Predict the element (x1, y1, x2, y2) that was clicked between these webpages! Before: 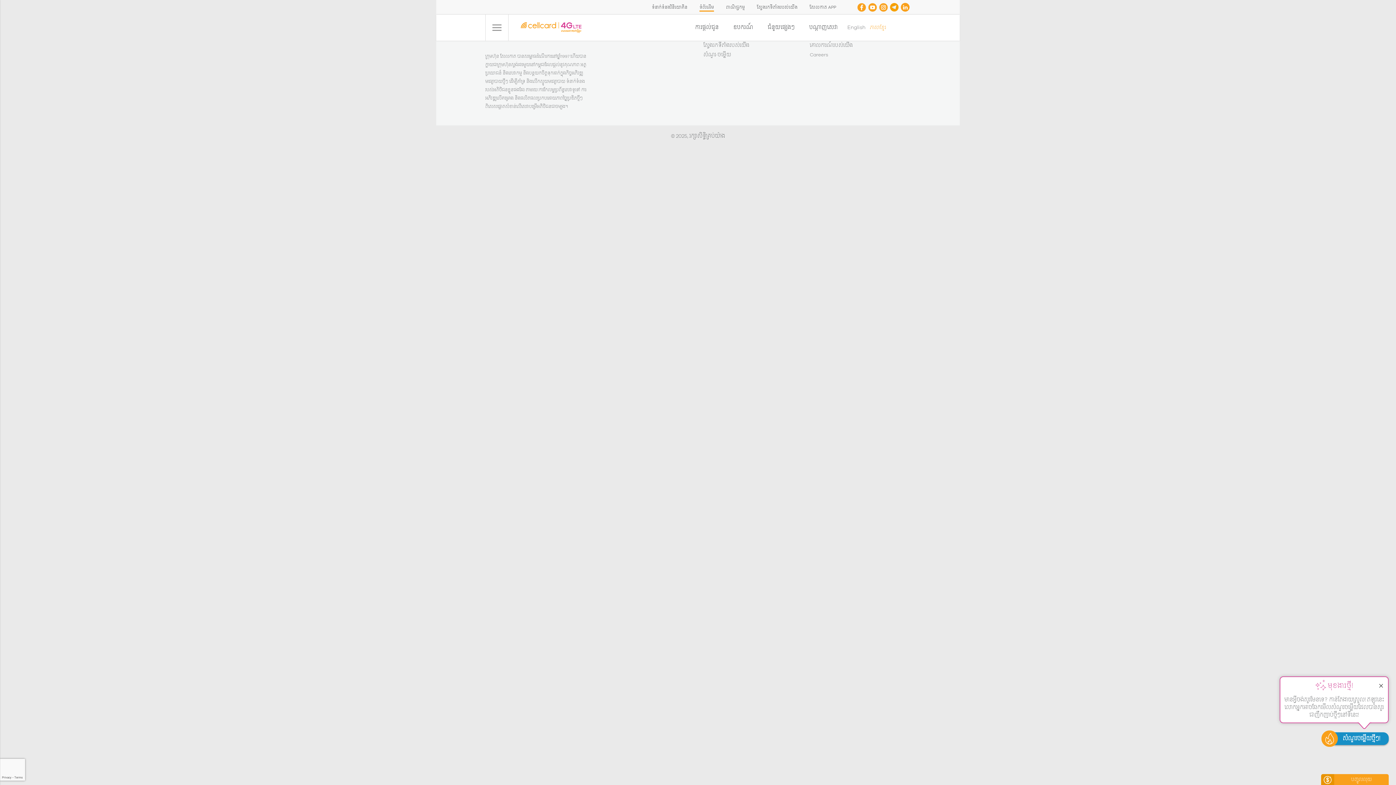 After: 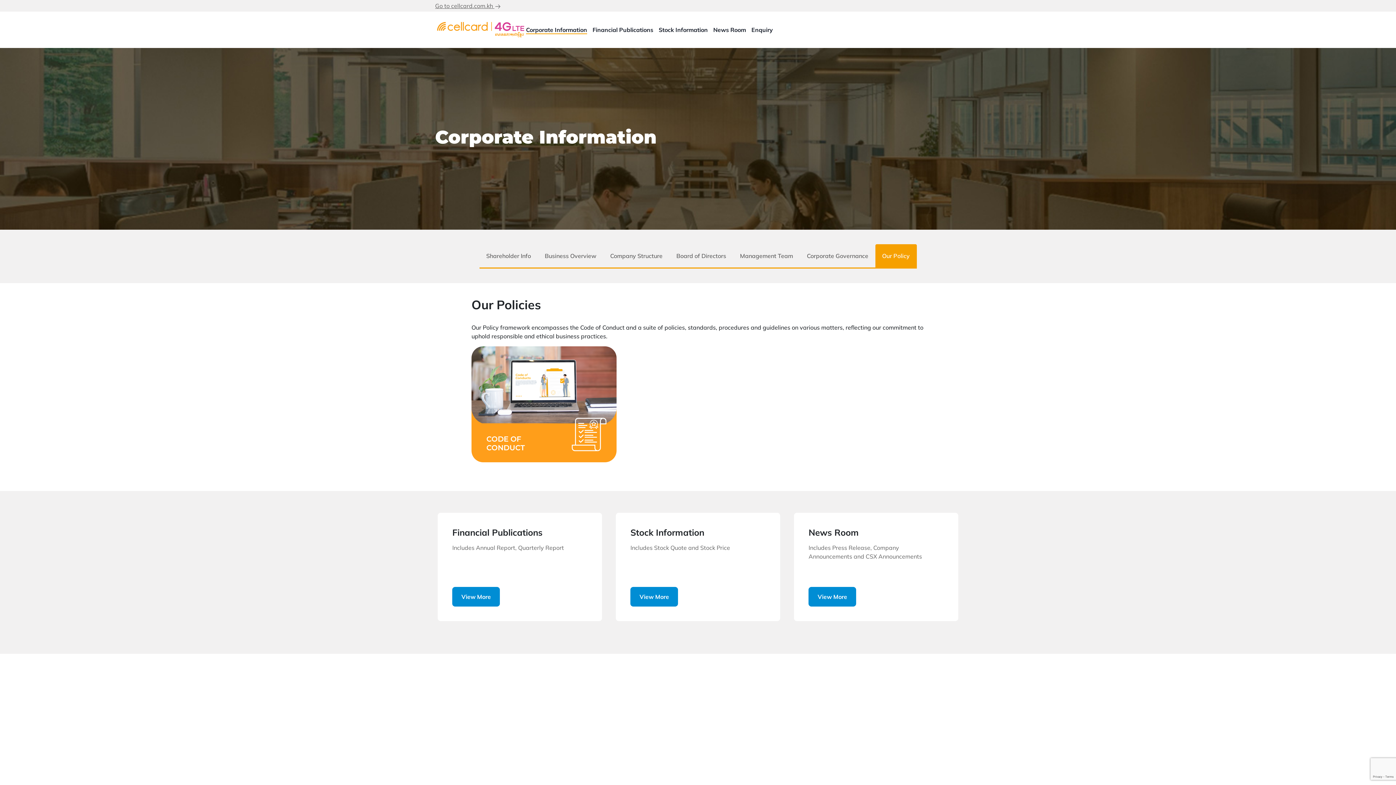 Action: bbox: (810, 41, 853, 49) label: គោលការណ៍របស់យើង